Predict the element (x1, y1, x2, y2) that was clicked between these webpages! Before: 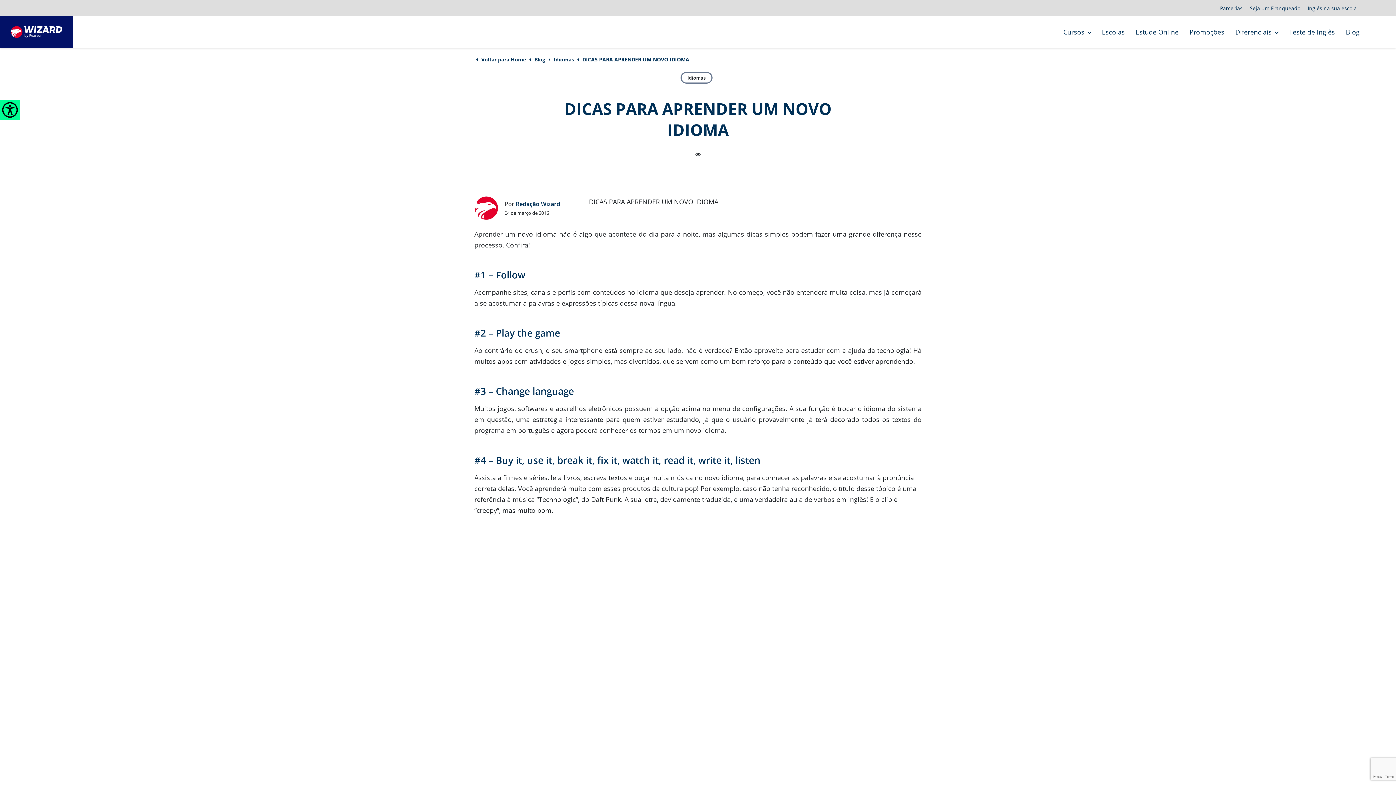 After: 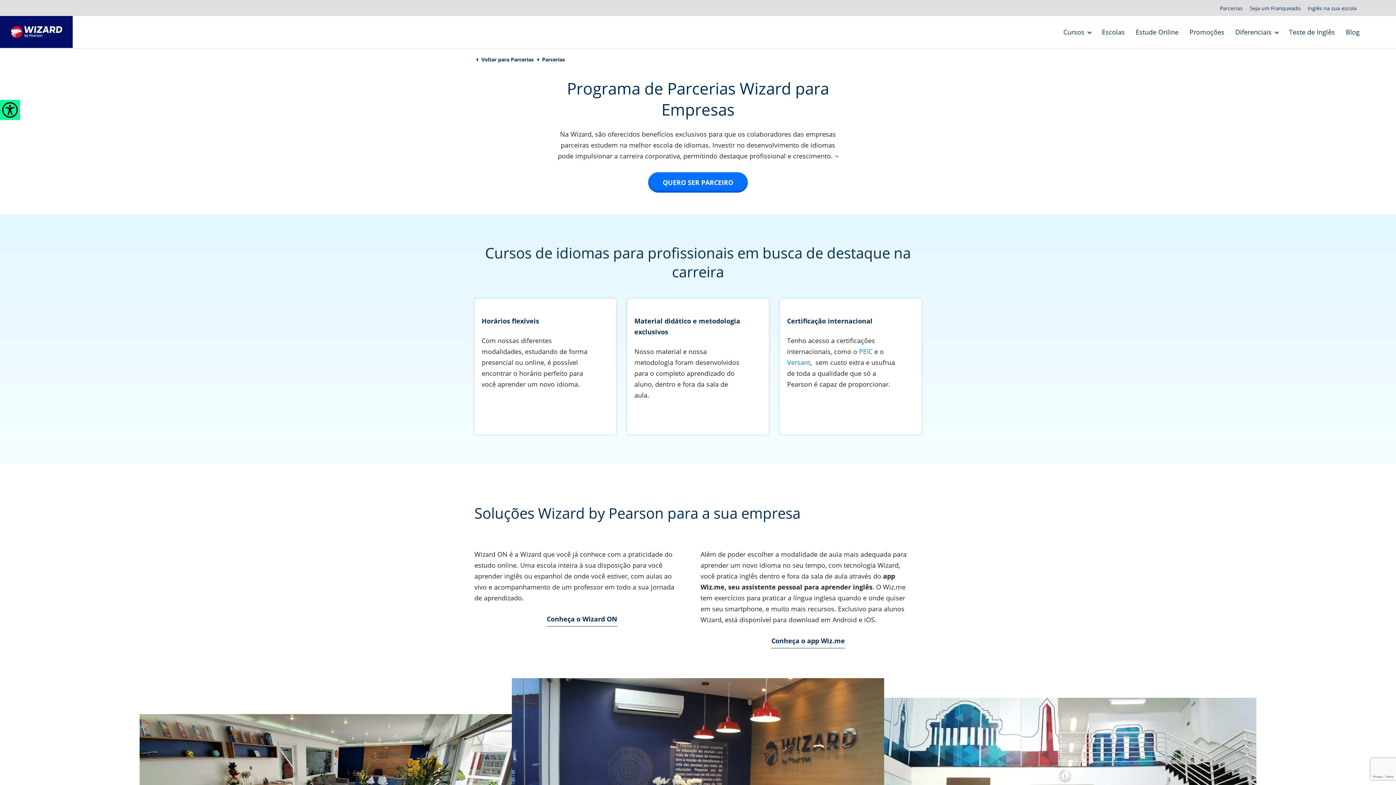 Action: bbox: (1220, 4, 1242, 11) label: Parcerias